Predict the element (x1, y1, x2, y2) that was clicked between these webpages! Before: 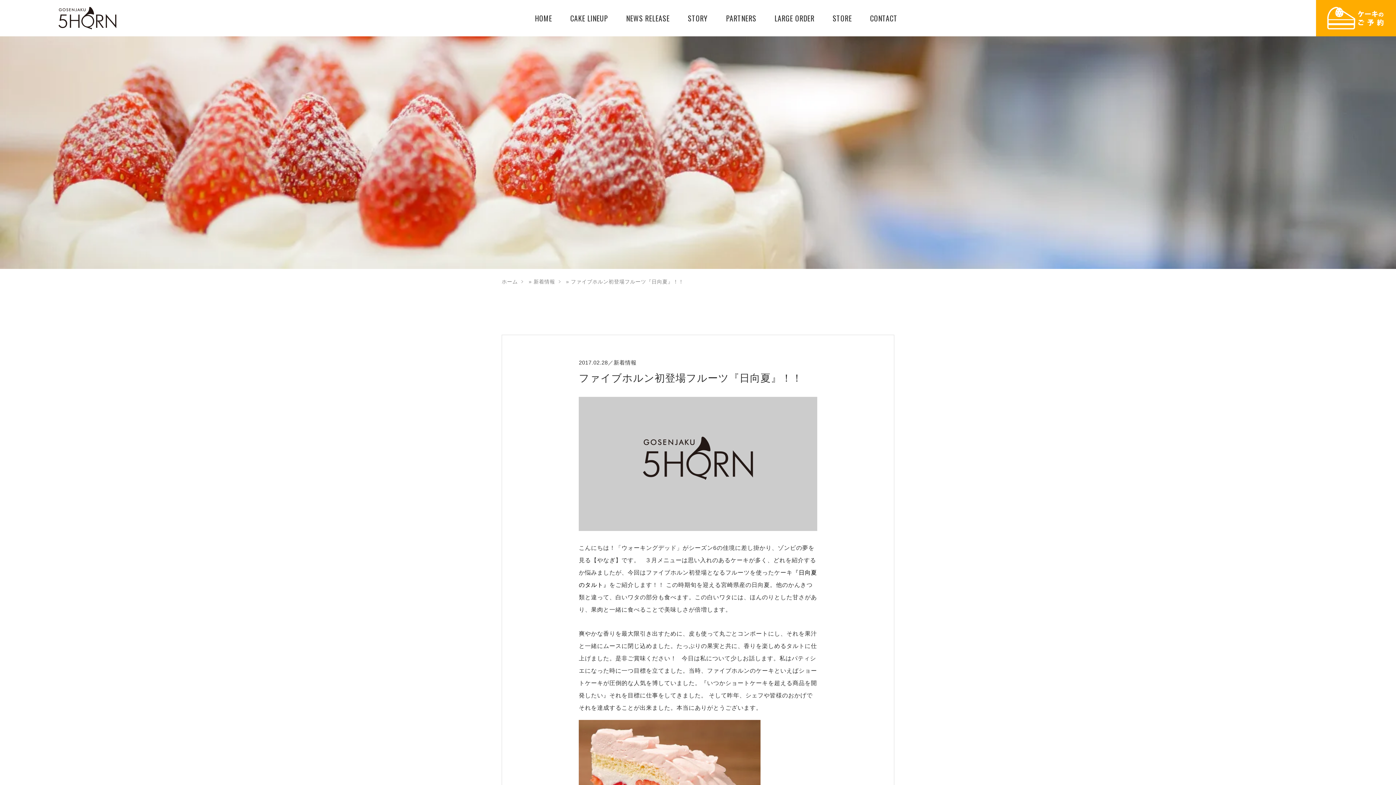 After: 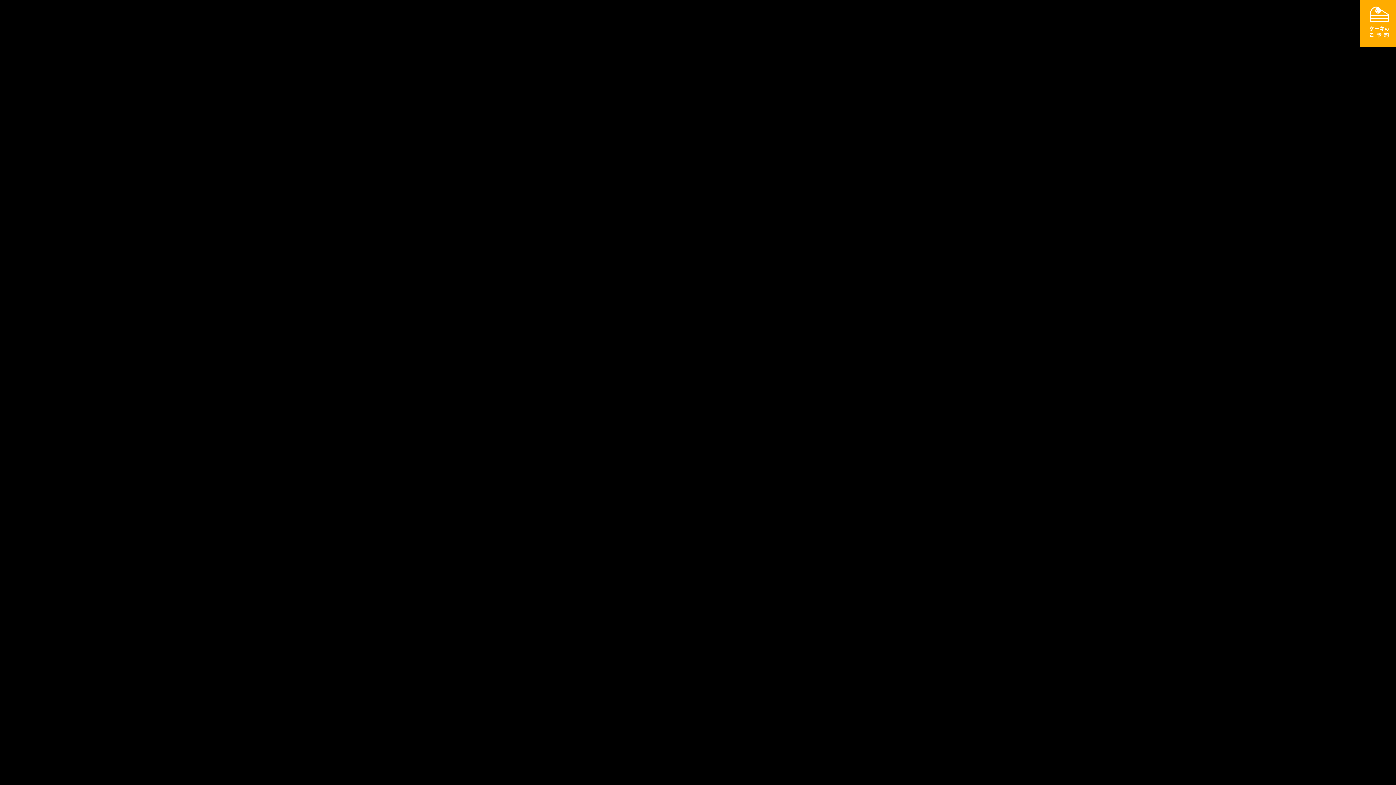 Action: bbox: (501, 278, 517, 285) label: ホーム